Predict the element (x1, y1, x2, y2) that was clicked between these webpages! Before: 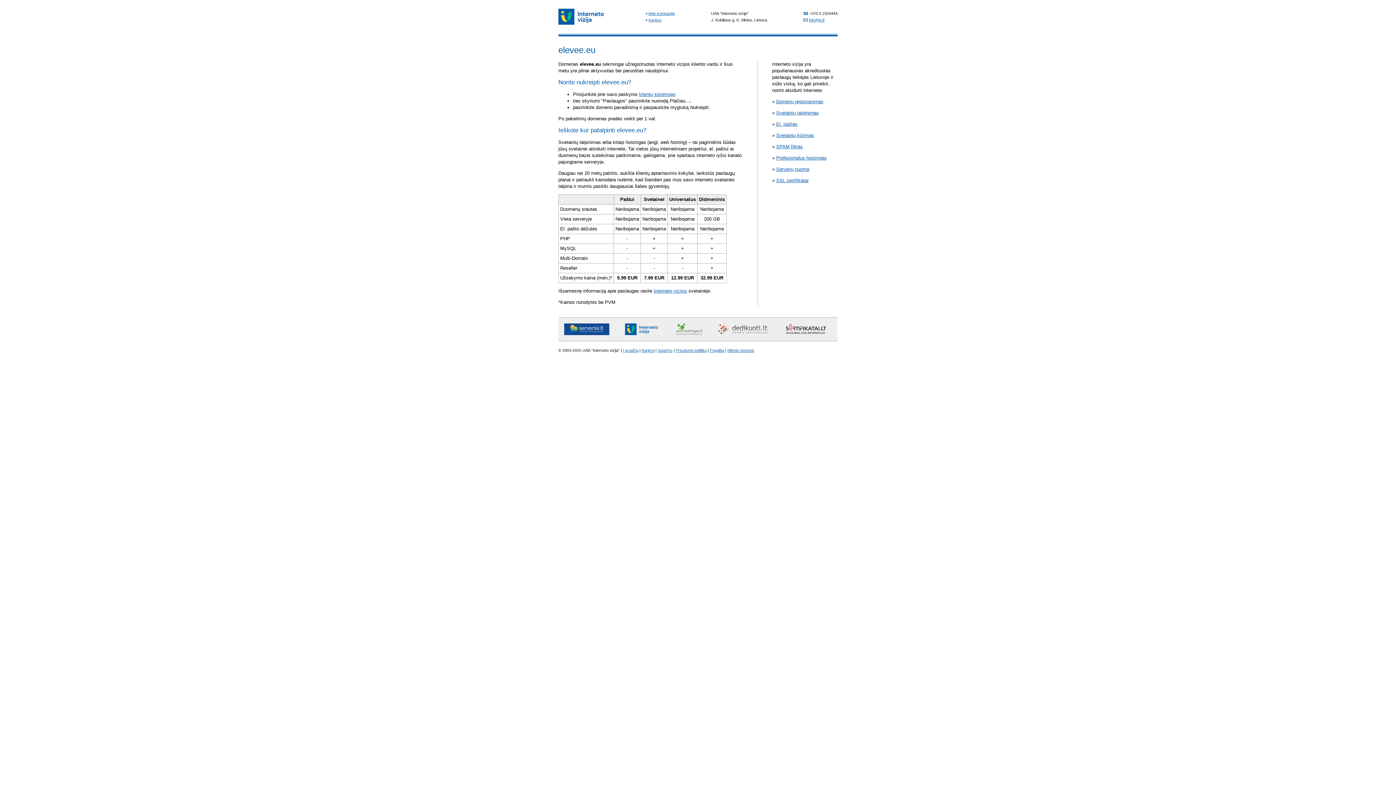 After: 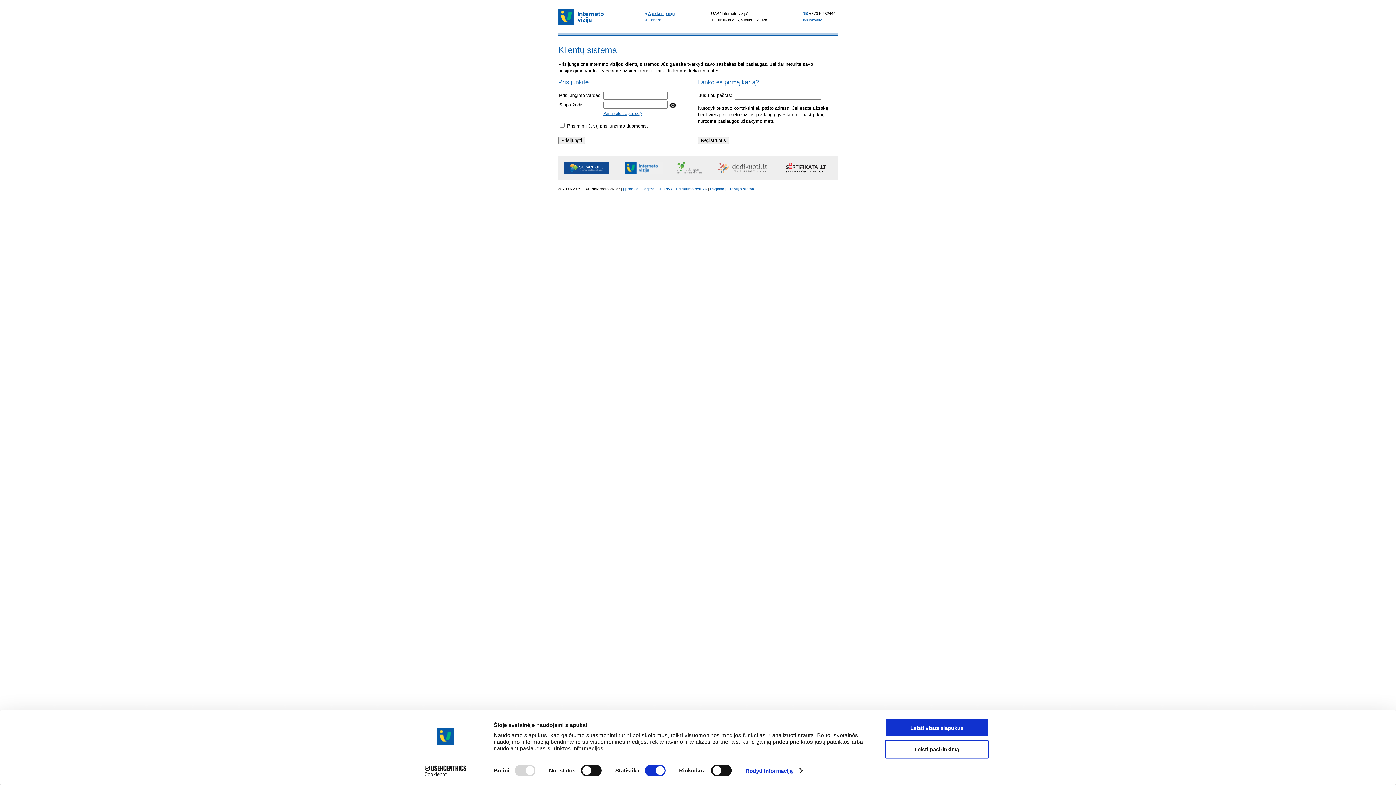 Action: label: klientų sistemoje bbox: (639, 91, 674, 97)